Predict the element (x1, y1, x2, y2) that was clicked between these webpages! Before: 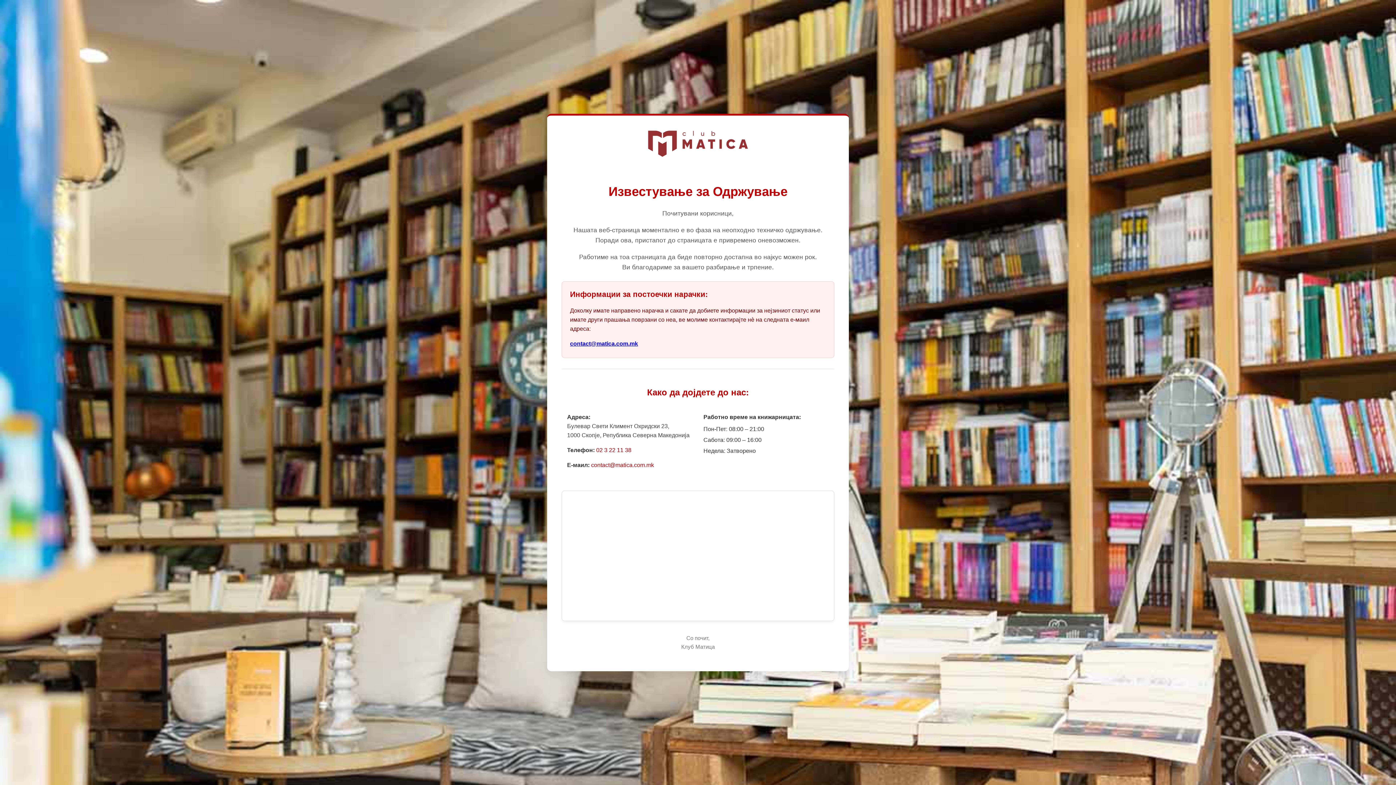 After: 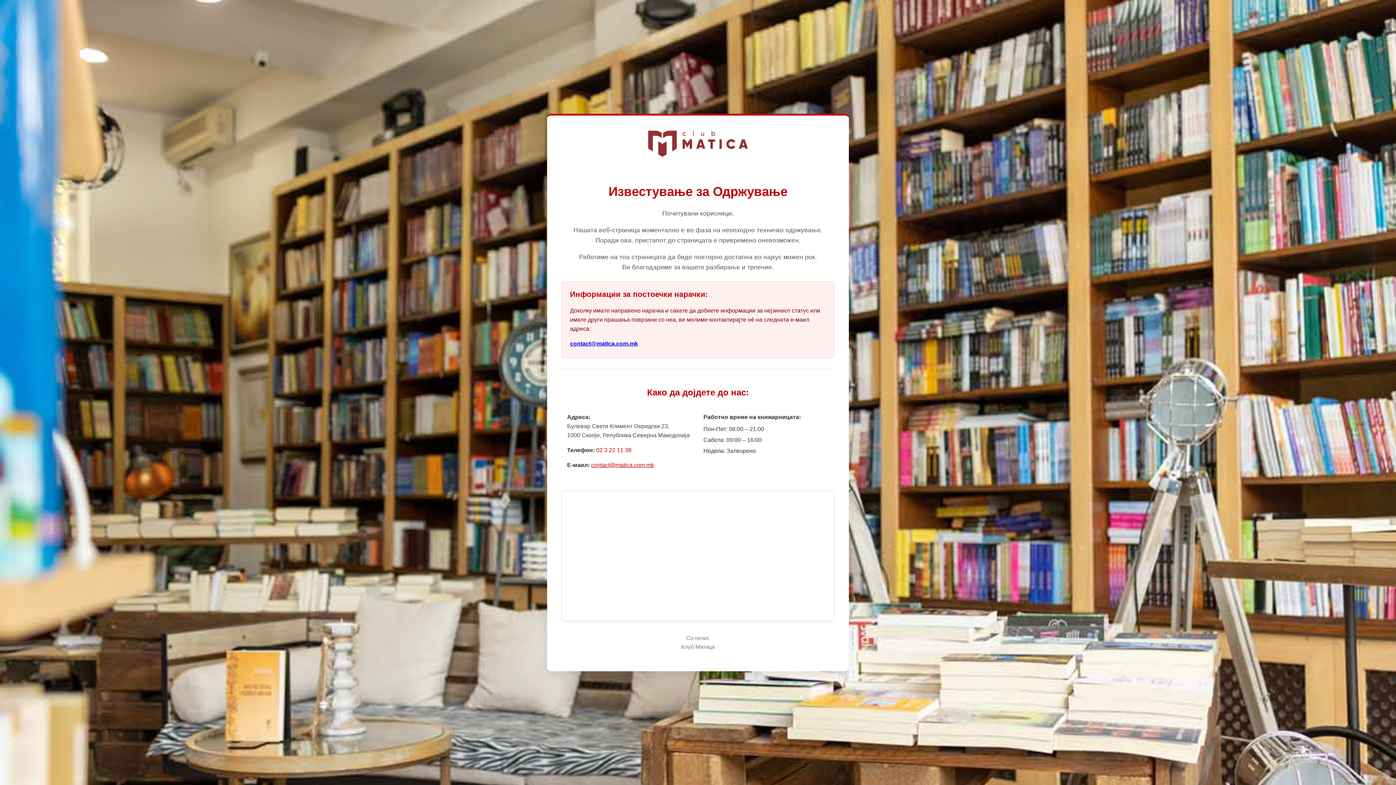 Action: label: contact@matica.com.mk bbox: (591, 462, 654, 468)